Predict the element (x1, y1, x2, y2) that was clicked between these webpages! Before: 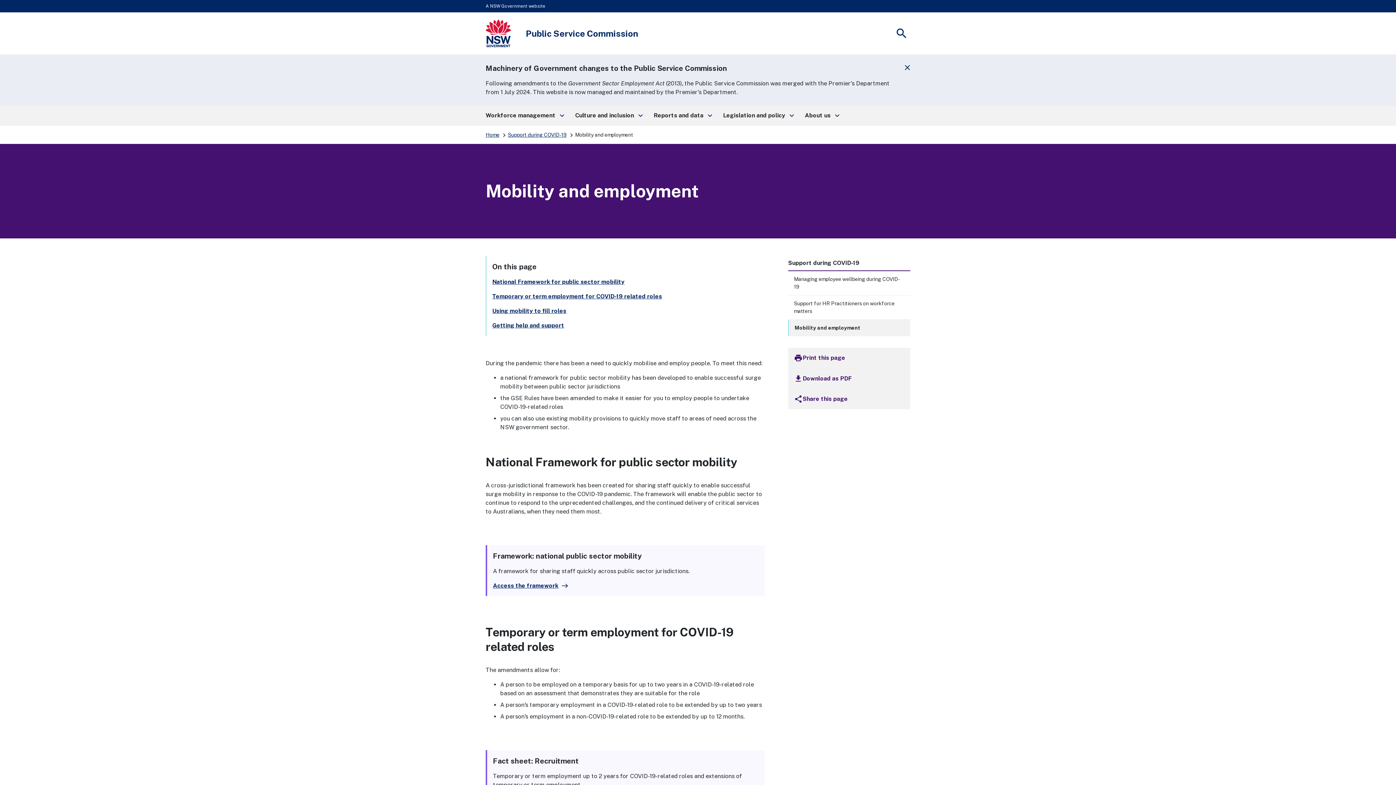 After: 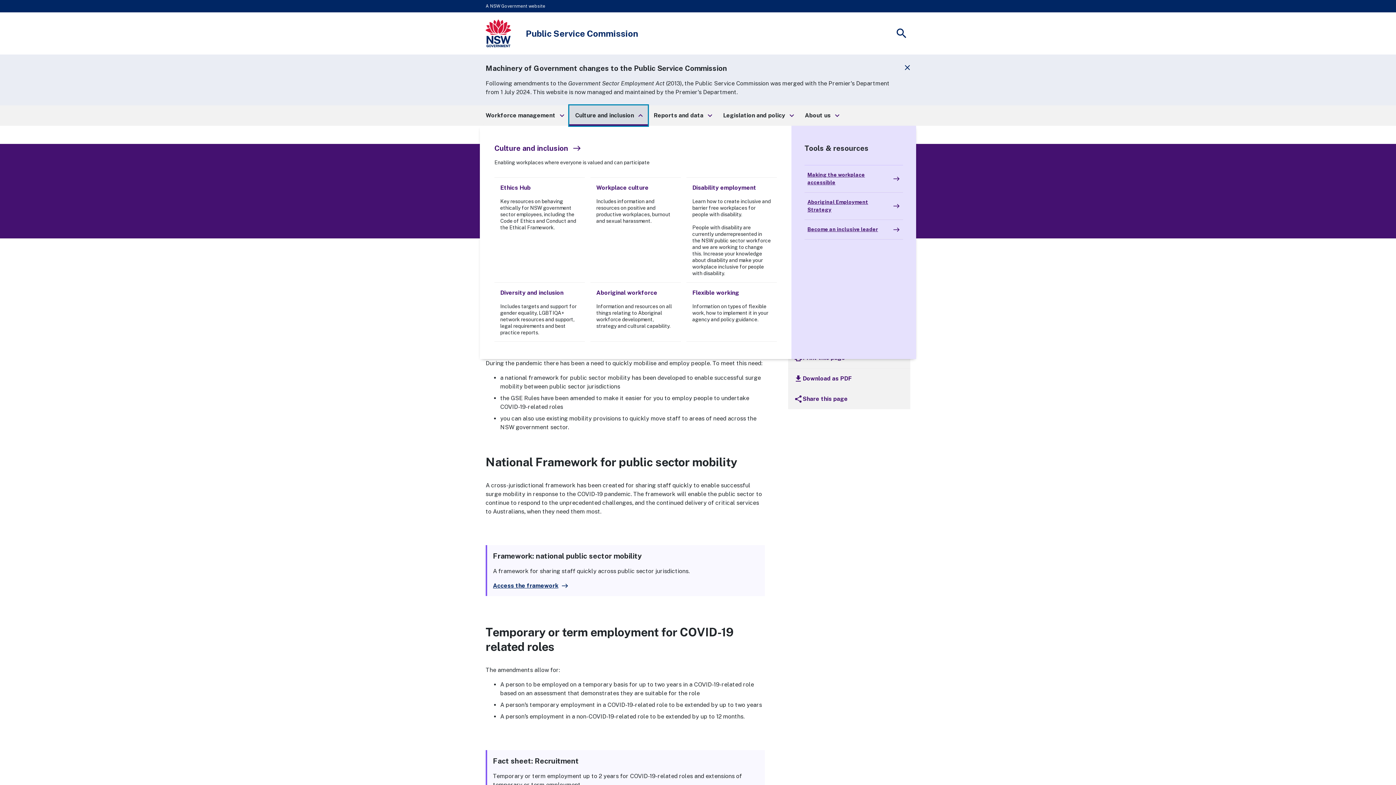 Action: bbox: (569, 105, 648, 125) label: Culture and inclusion
keyboard_arrow_right